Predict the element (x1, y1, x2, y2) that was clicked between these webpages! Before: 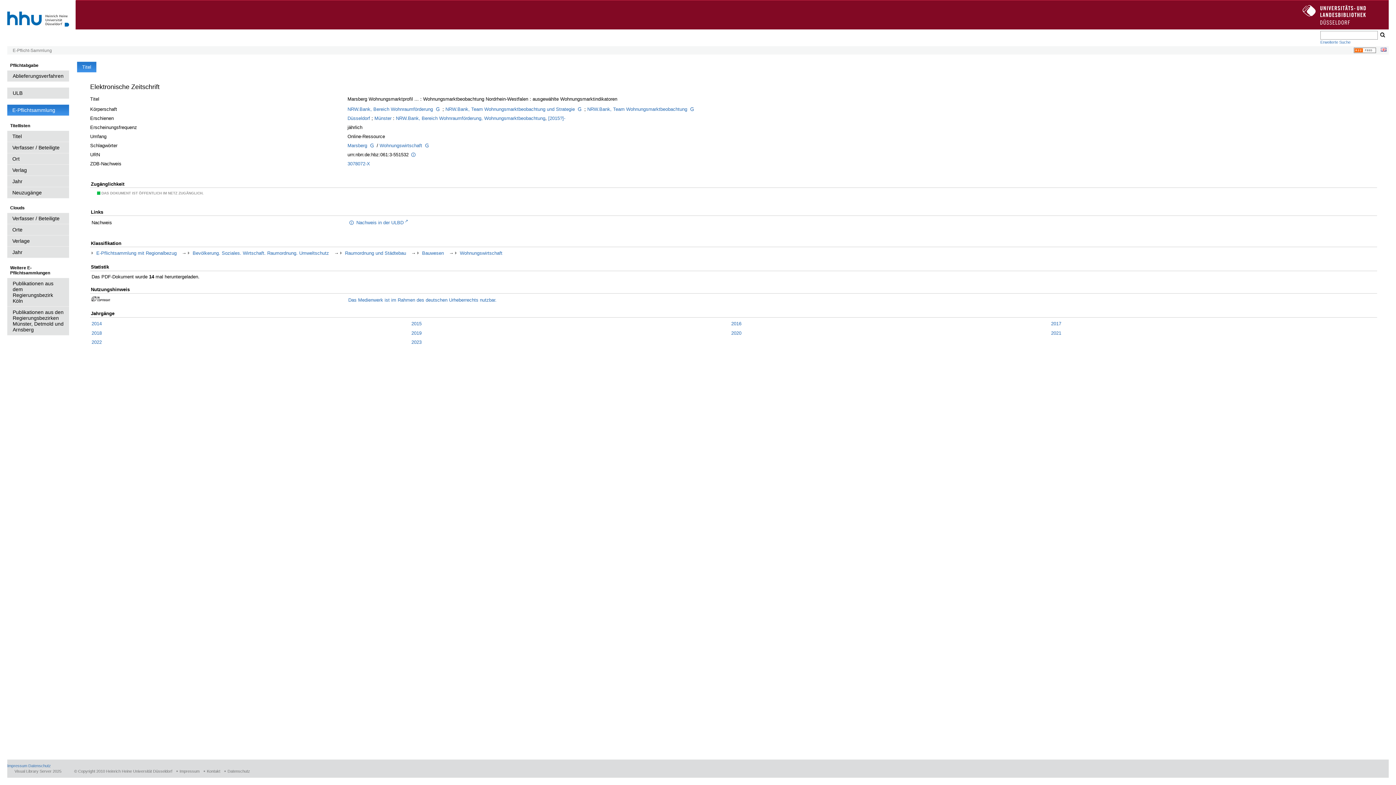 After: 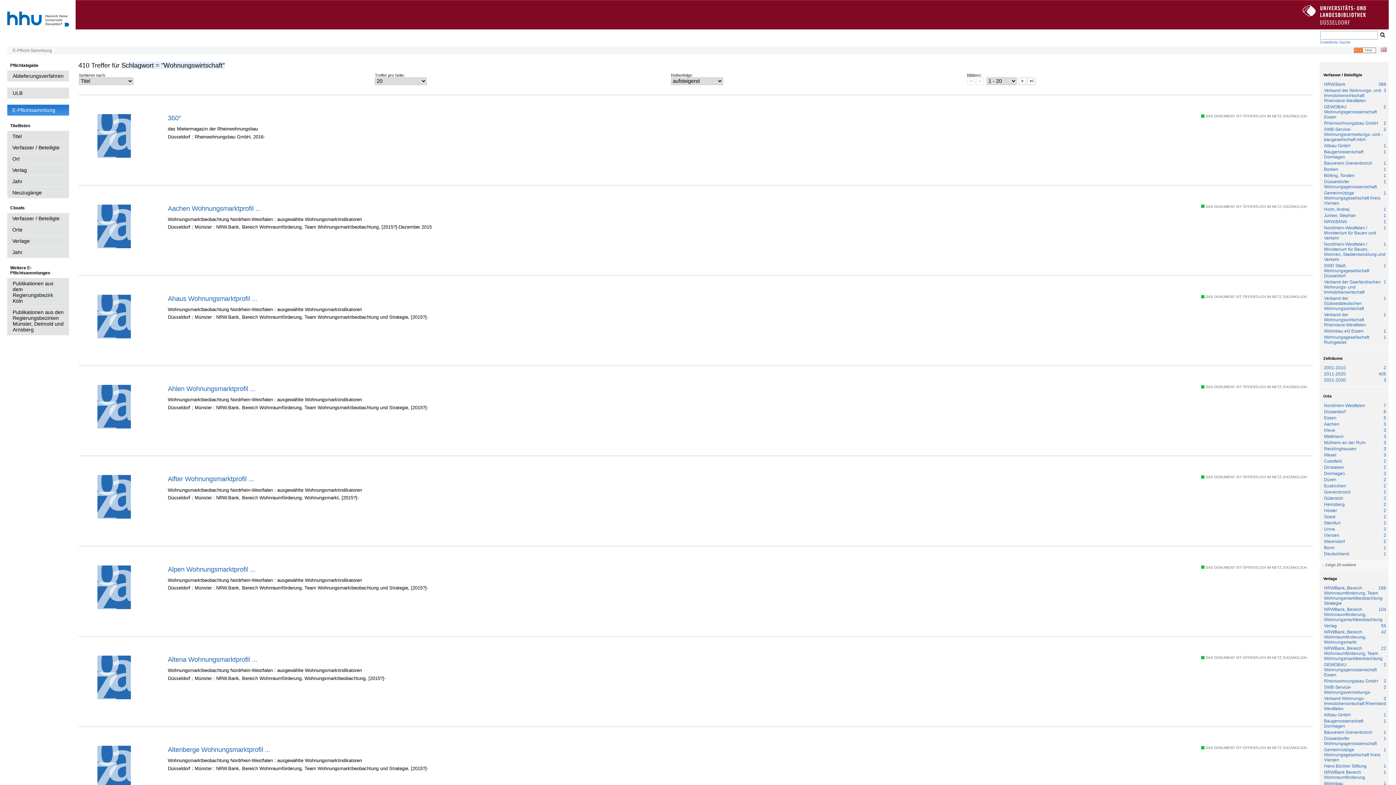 Action: bbox: (379, 142, 422, 148) label: Wohnungswirtschaft